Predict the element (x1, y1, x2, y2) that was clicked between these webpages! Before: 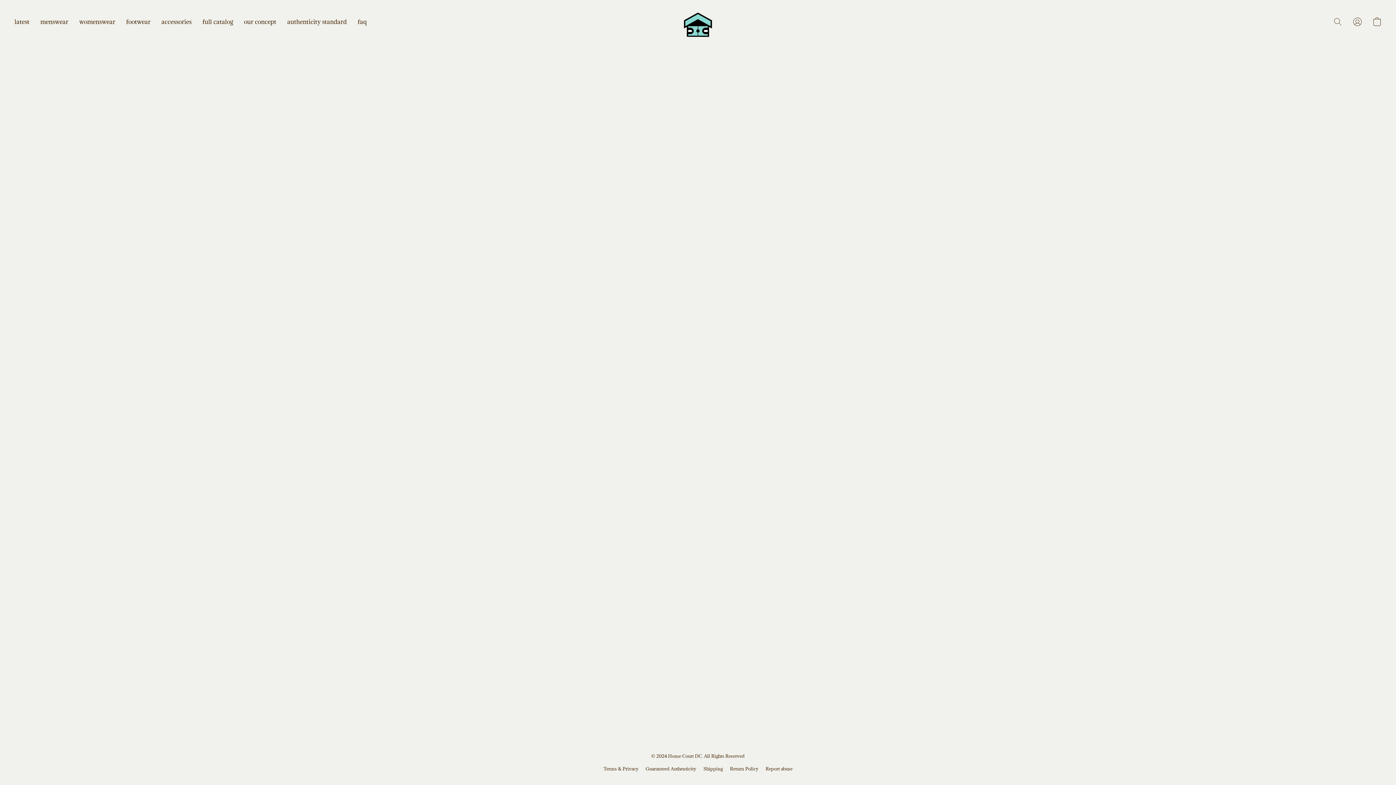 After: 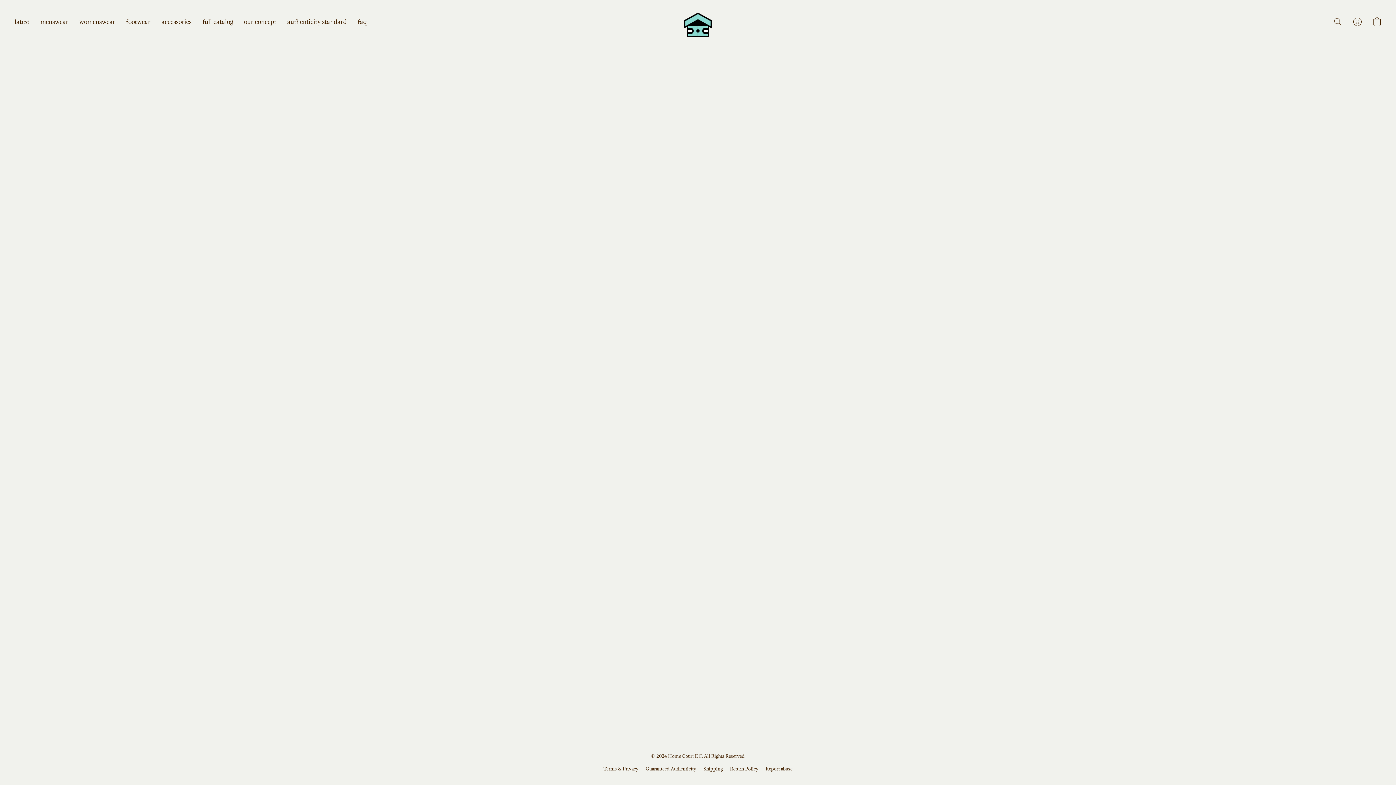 Action: bbox: (197, 14, 238, 28) label: full catalog